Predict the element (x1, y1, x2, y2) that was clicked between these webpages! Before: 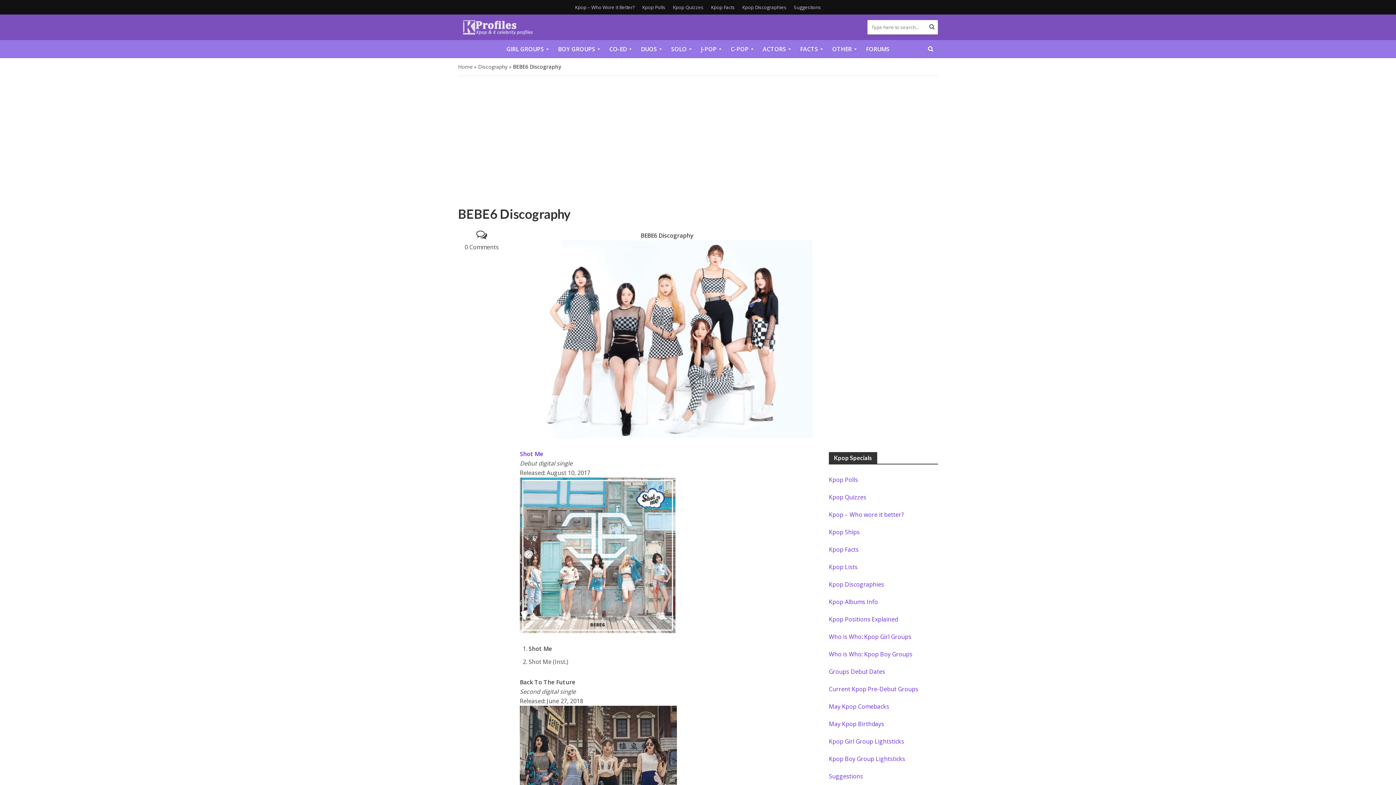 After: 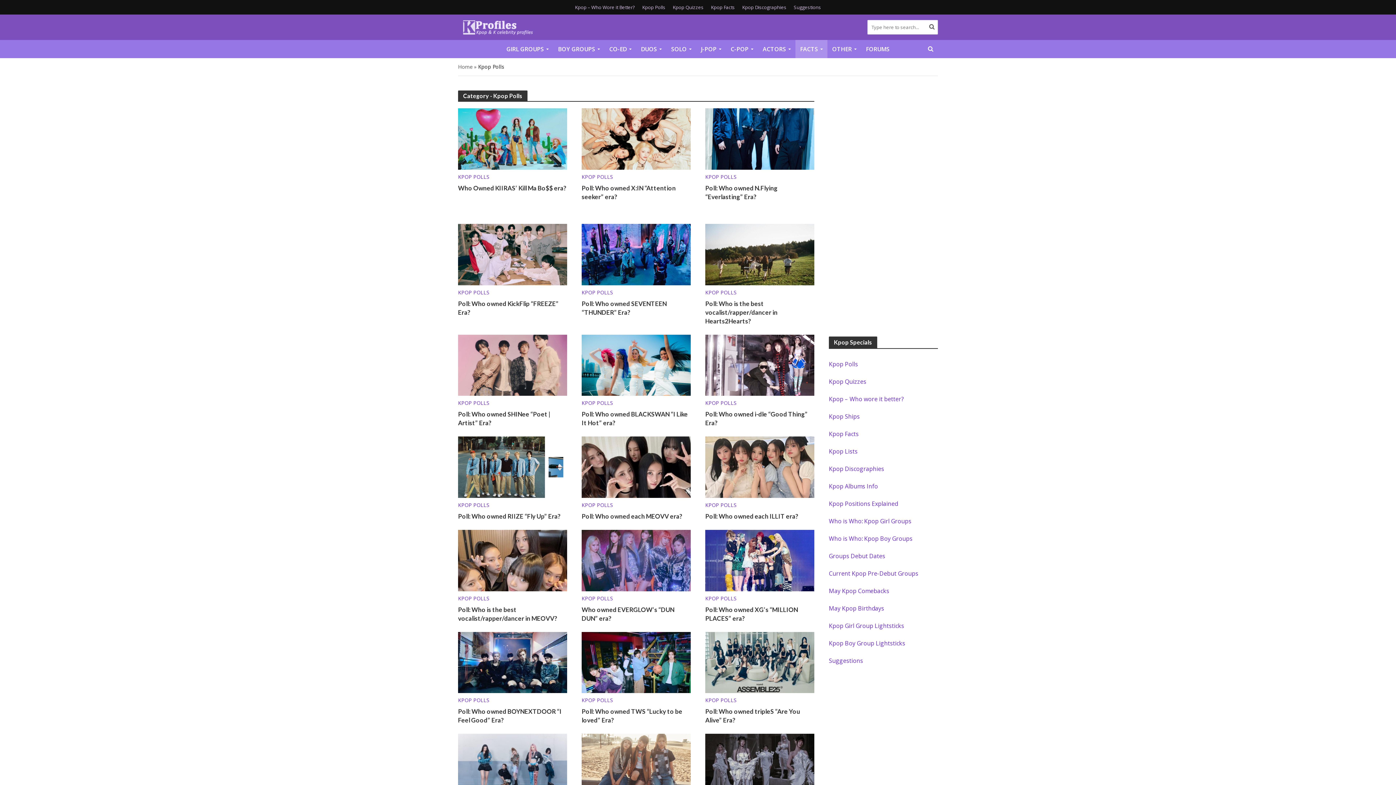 Action: label: Kpop Polls bbox: (829, 476, 858, 484)